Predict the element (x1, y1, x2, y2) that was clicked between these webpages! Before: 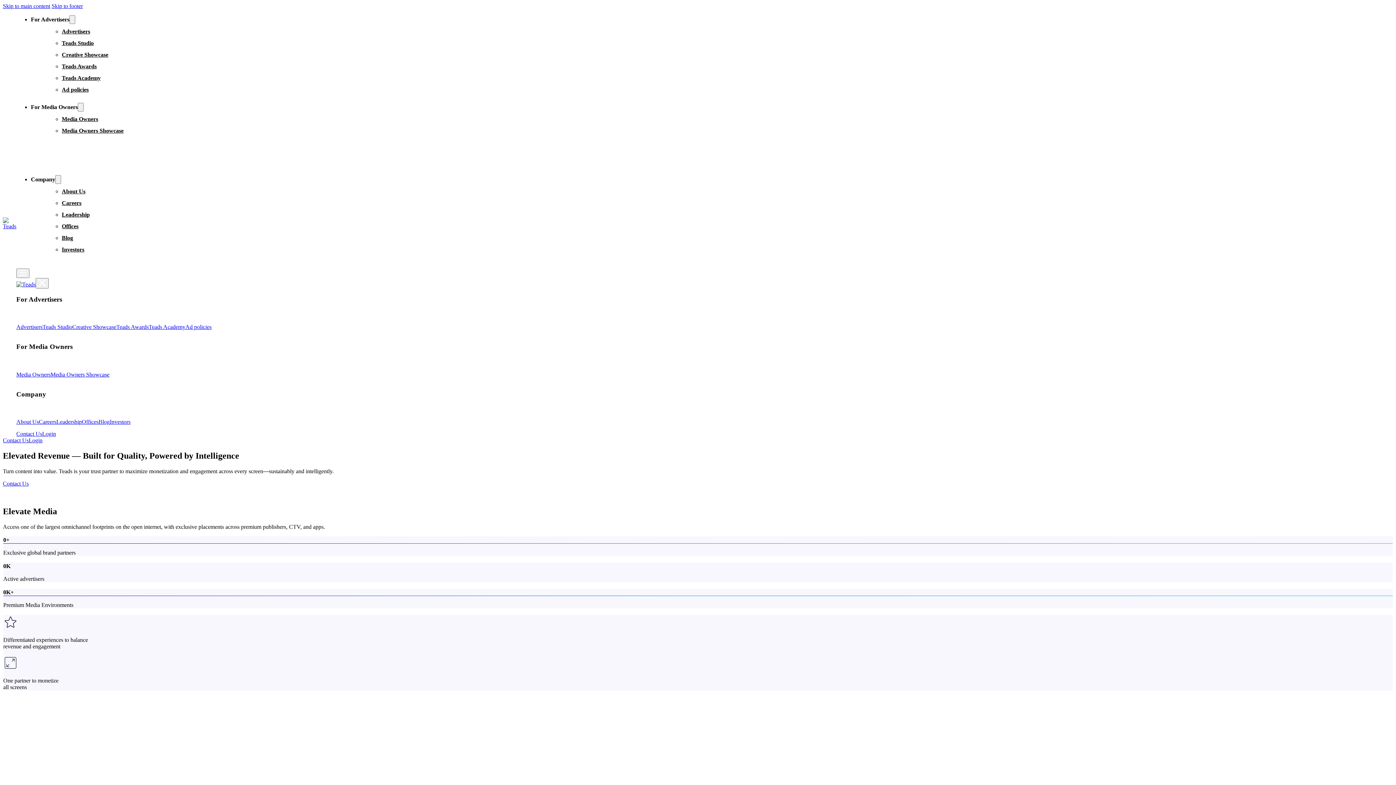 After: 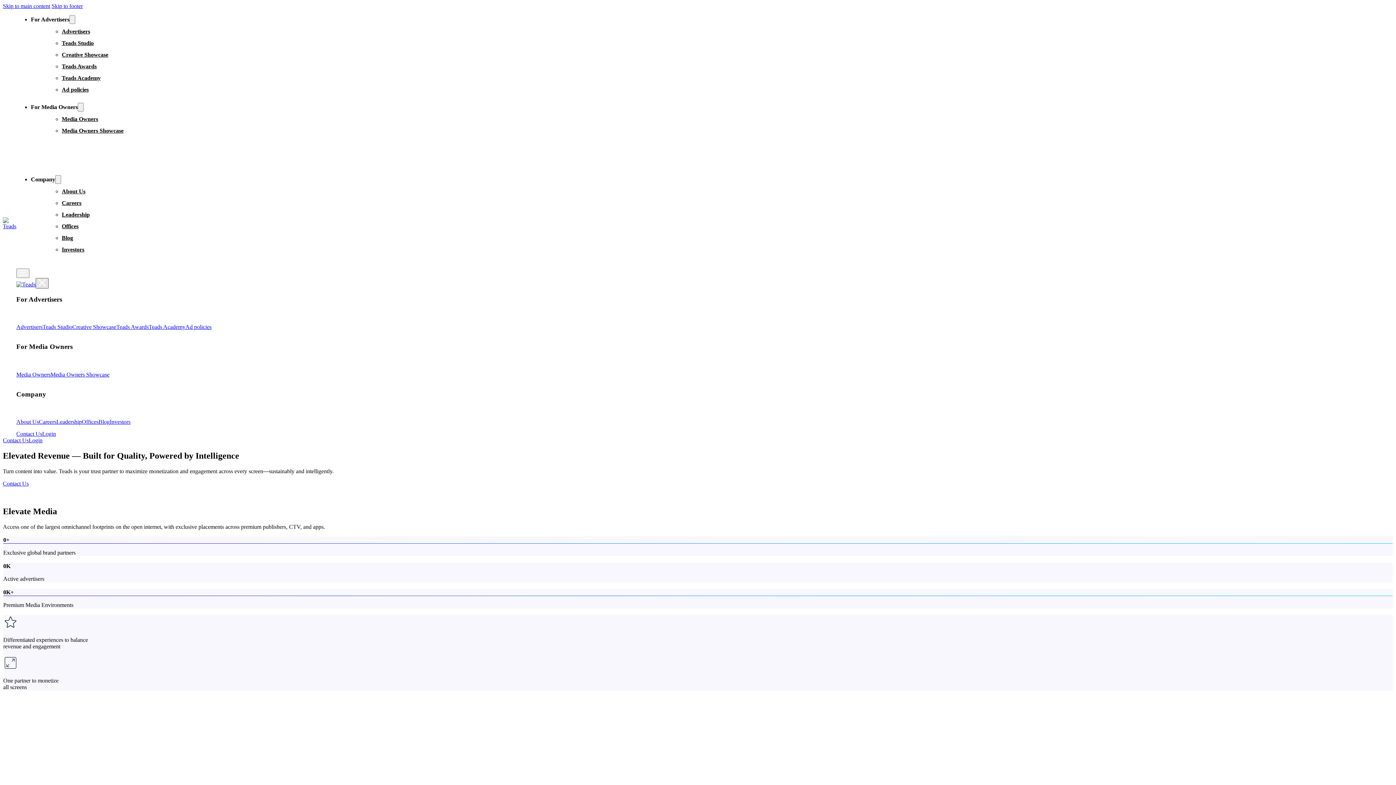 Action: label: Close bbox: (35, 278, 48, 288)